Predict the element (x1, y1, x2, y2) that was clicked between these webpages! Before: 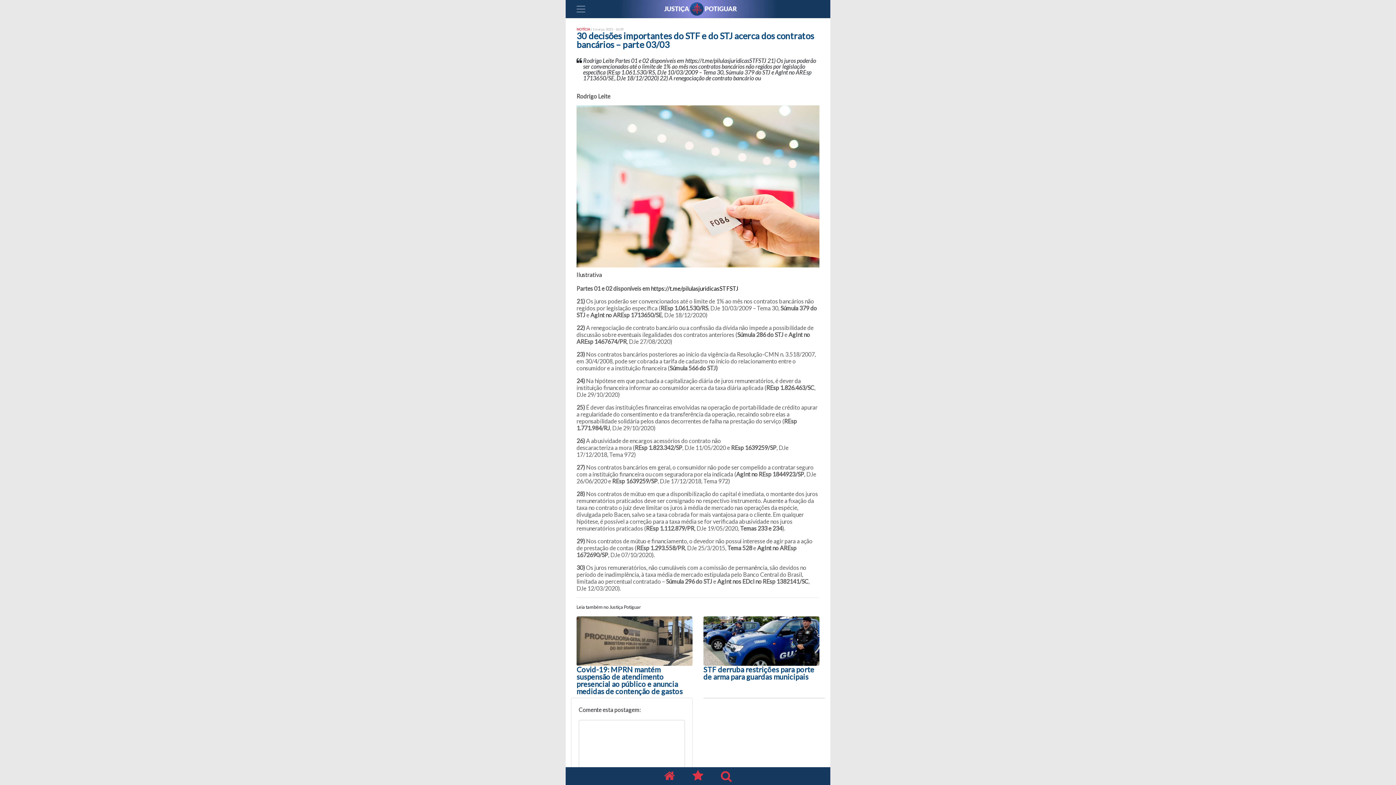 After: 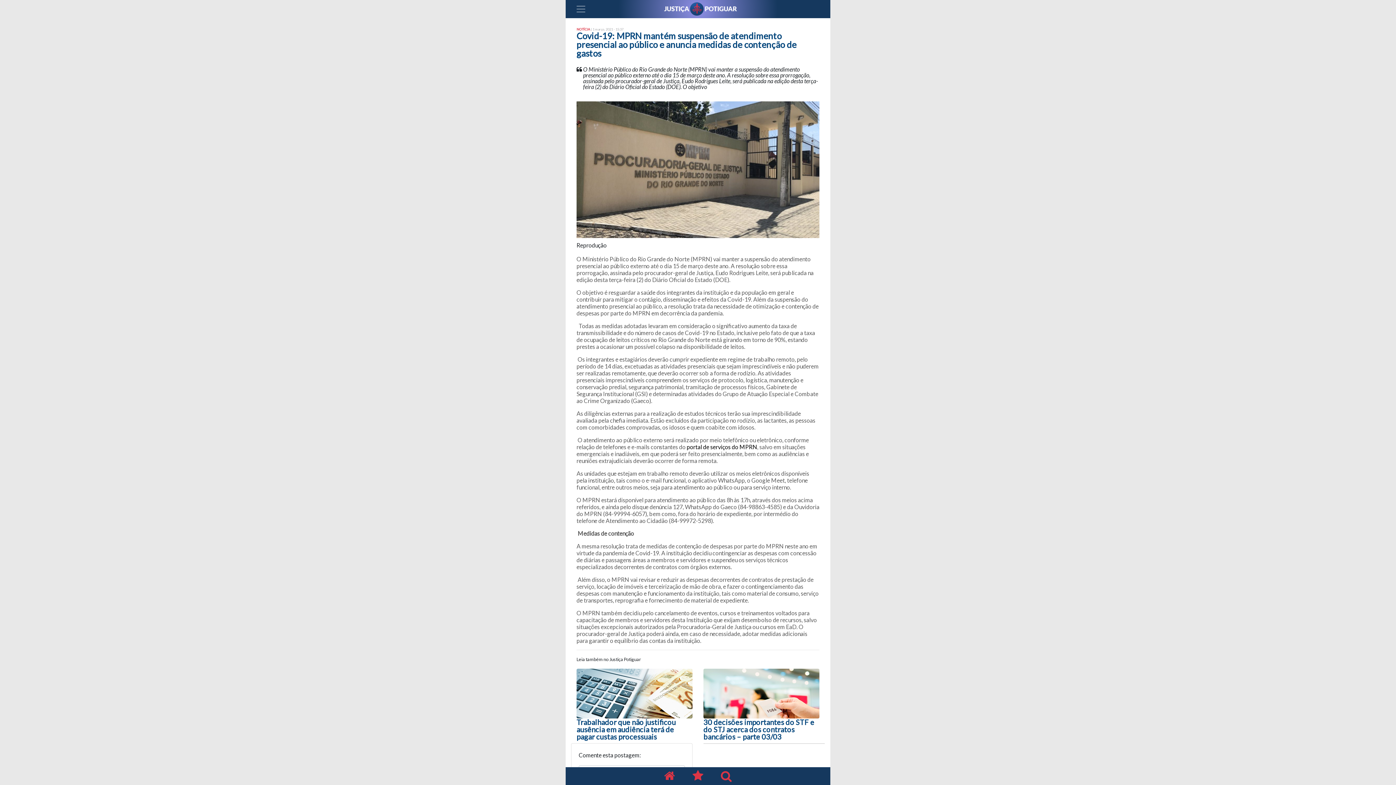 Action: label: Covid-19: MPRN mantém suspensão de atendimento presencial ao público e anuncia medidas de contenção de gastos bbox: (576, 616, 692, 695)